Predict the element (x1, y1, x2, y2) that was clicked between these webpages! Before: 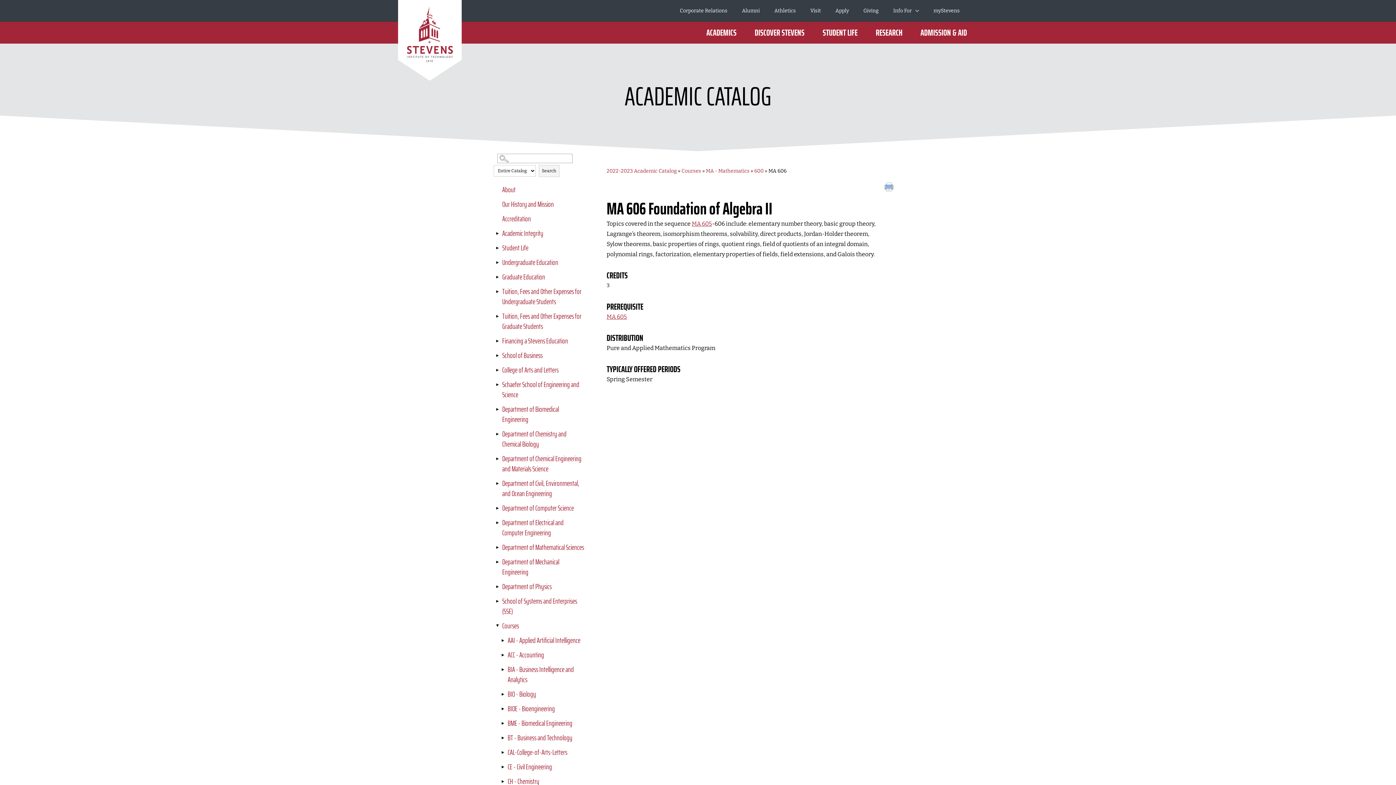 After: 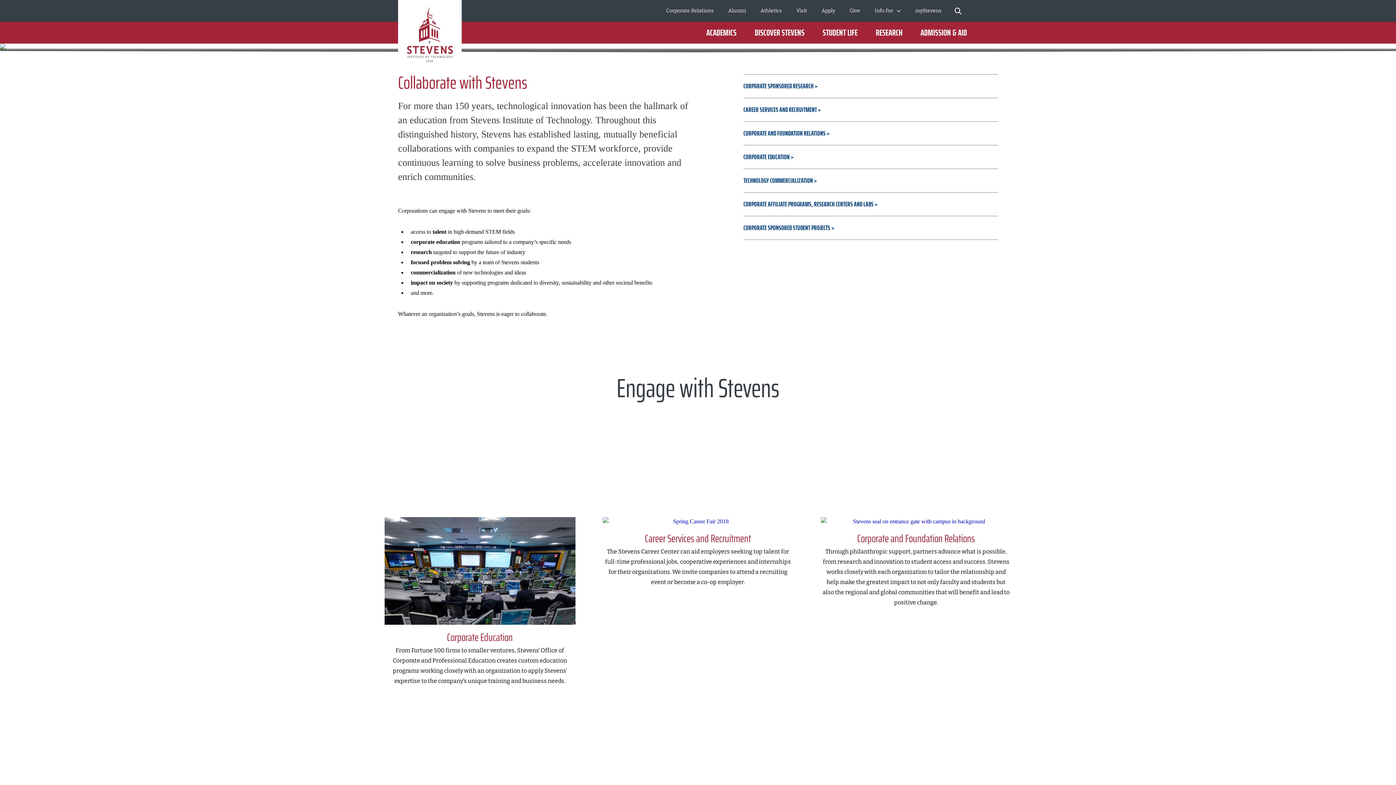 Action: label: Corporate Relations bbox: (680, 6, 727, 14)